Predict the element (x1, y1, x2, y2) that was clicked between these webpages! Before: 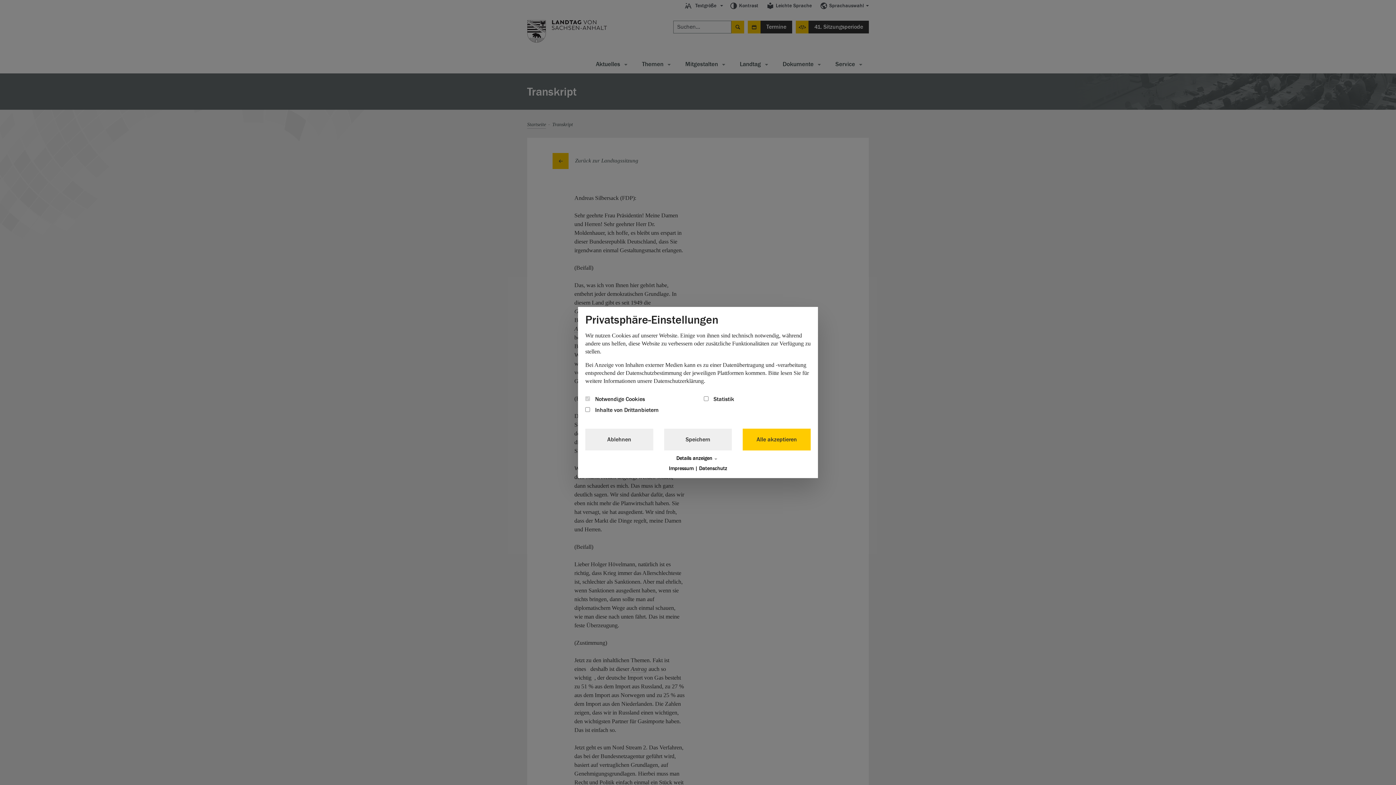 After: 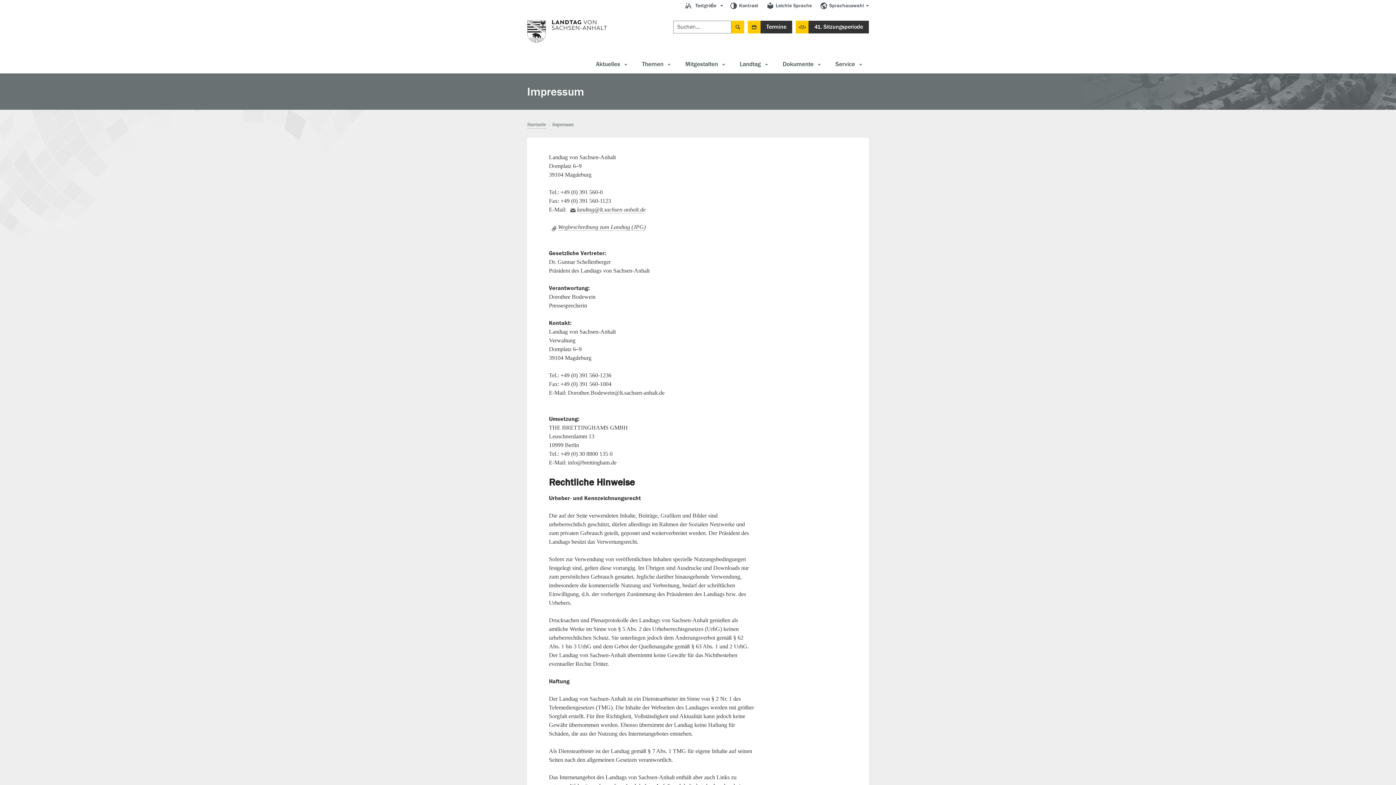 Action: label: Impressum bbox: (669, 465, 693, 472)